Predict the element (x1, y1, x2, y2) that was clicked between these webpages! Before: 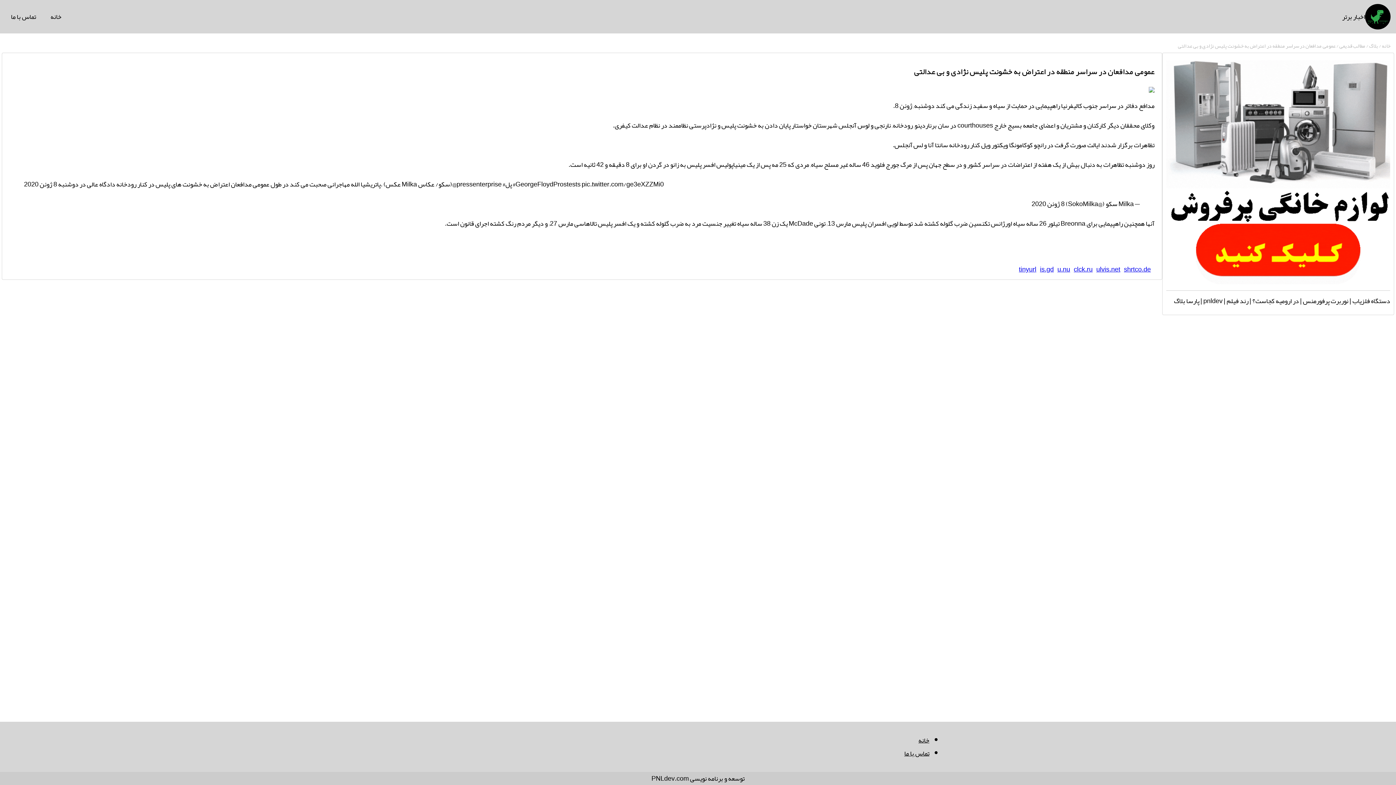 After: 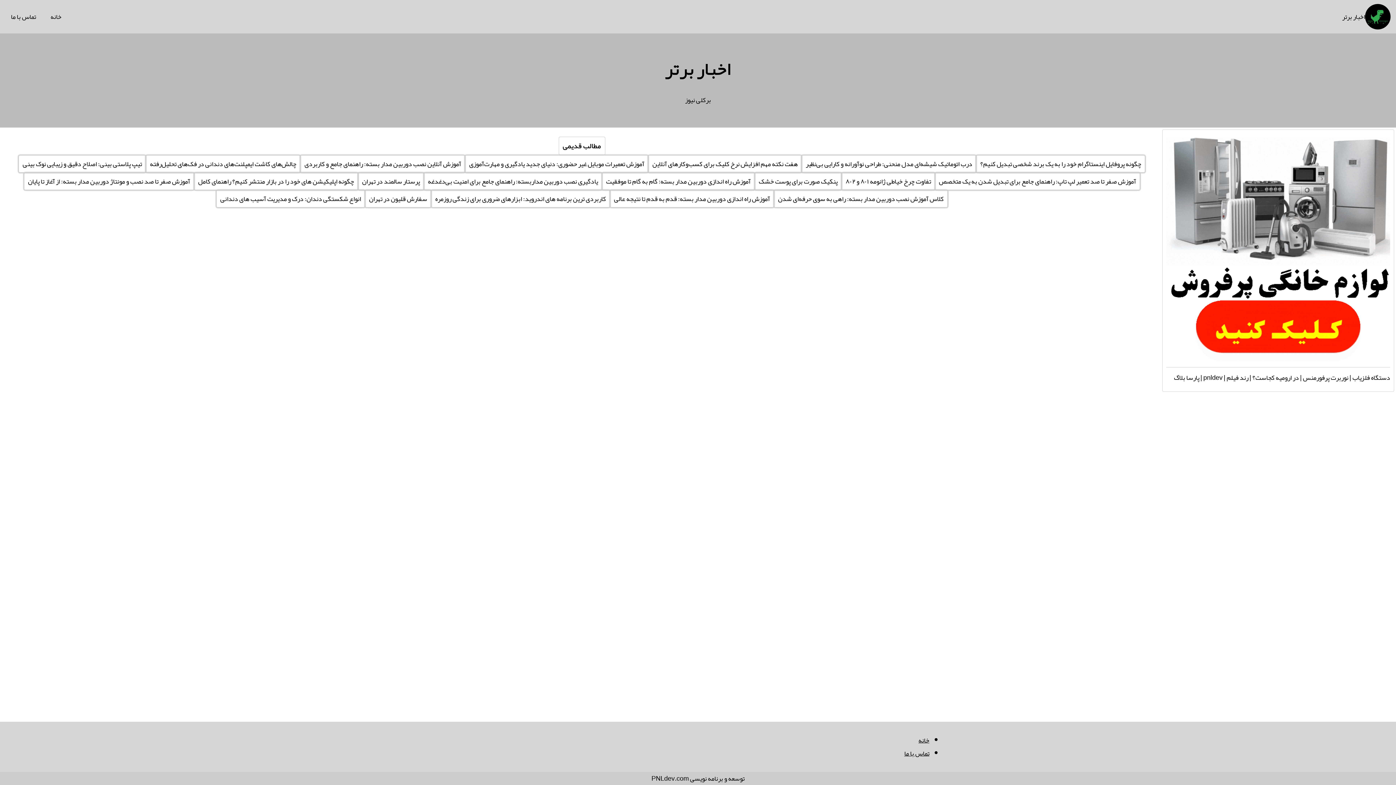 Action: label: خانه bbox: (41, 0, 70, 33)